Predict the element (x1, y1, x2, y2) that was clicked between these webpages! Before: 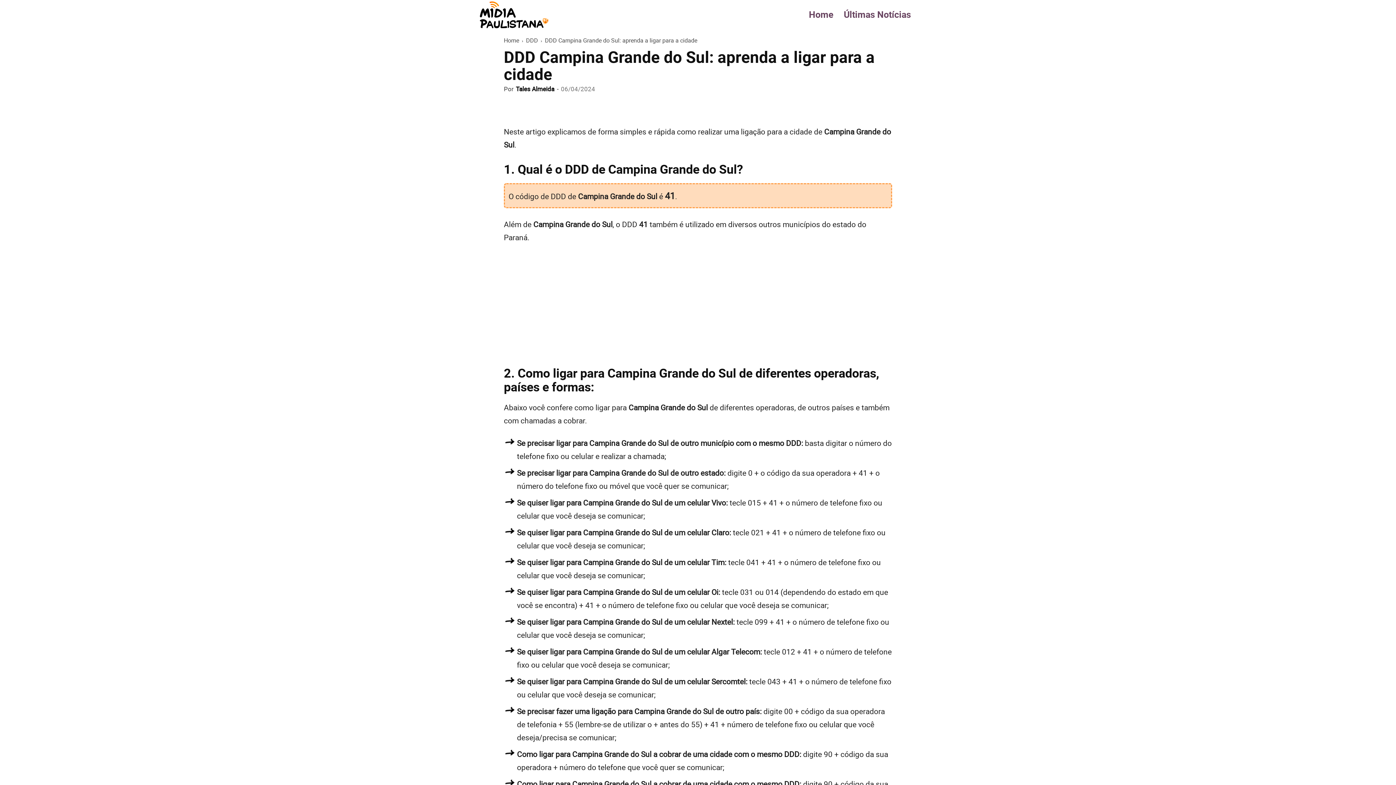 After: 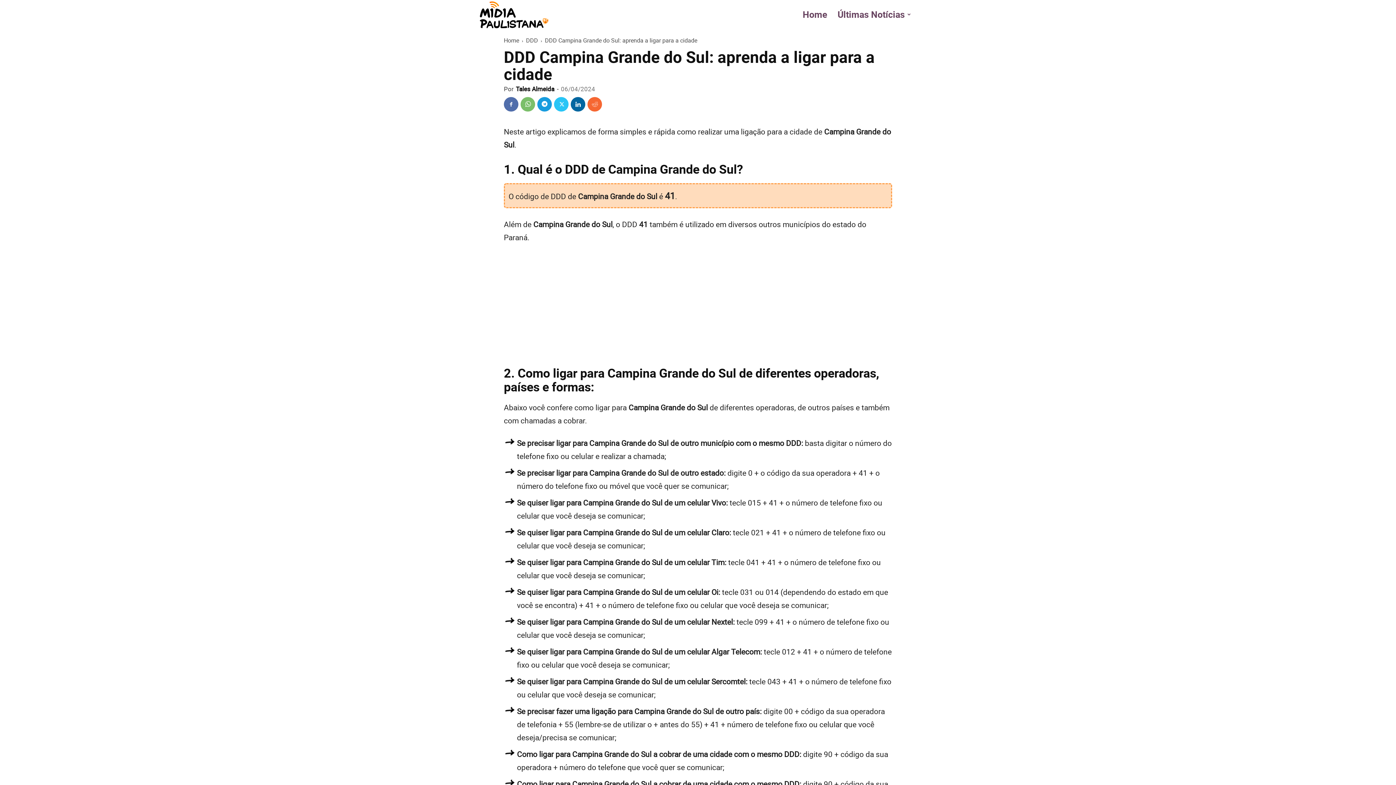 Action: bbox: (587, 97, 602, 111)